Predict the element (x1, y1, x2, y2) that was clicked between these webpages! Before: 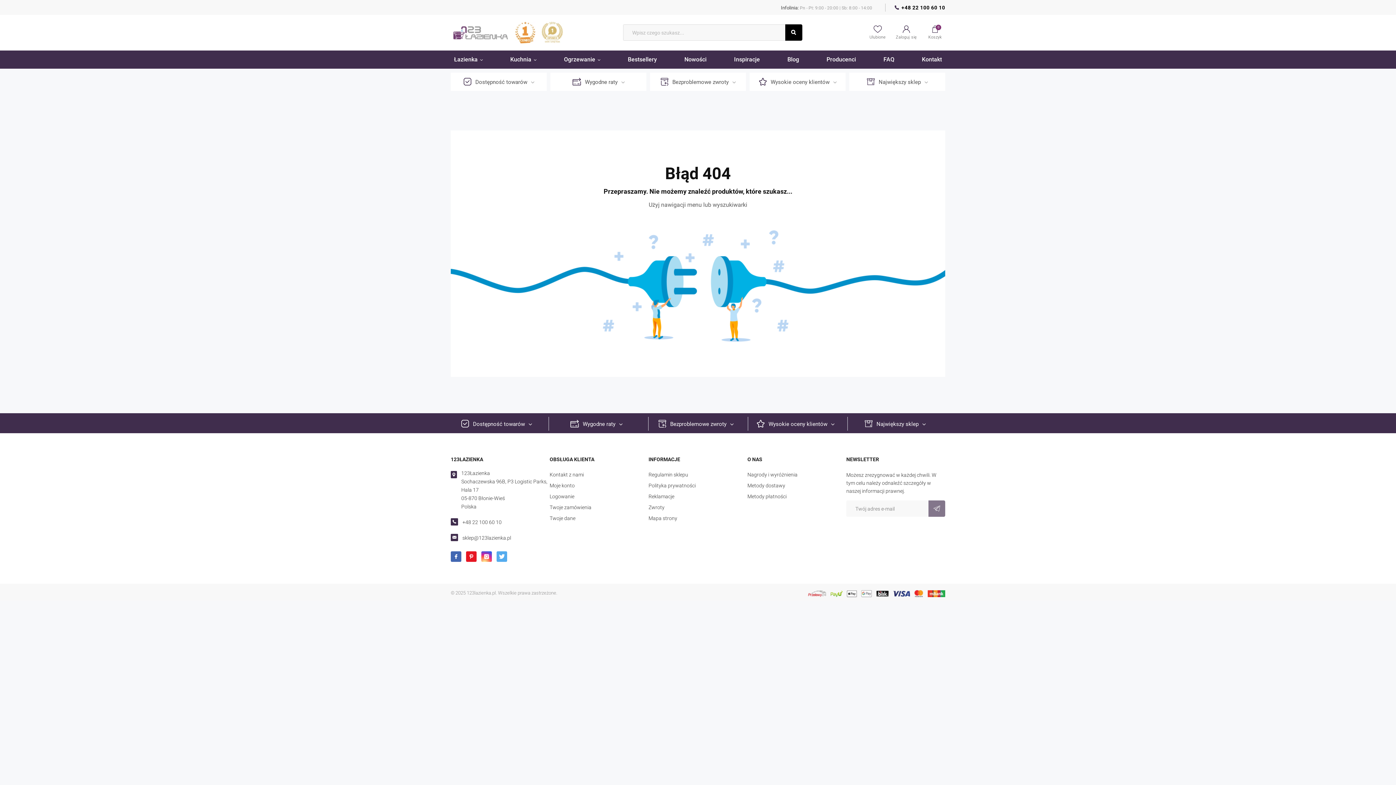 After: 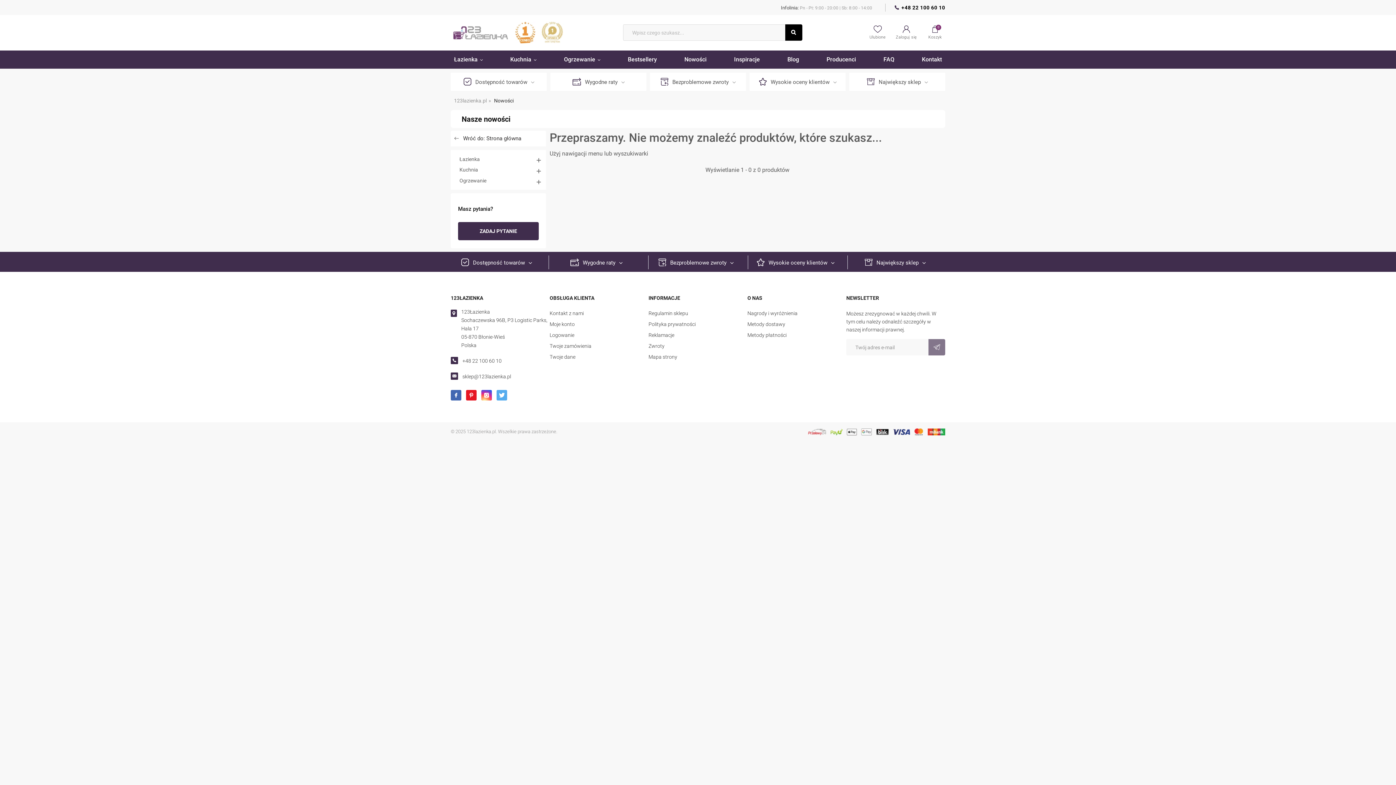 Action: label: Nowości bbox: (681, 50, 710, 68)